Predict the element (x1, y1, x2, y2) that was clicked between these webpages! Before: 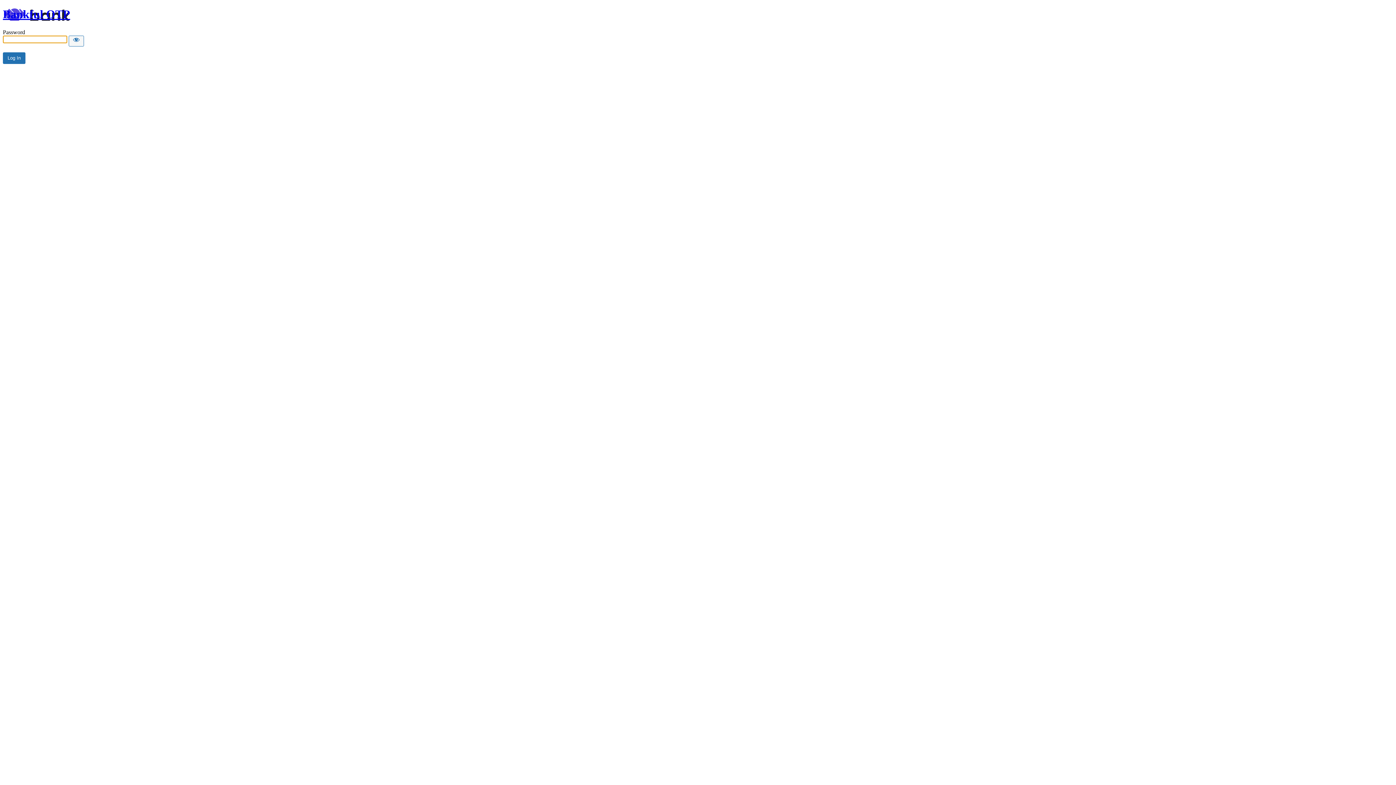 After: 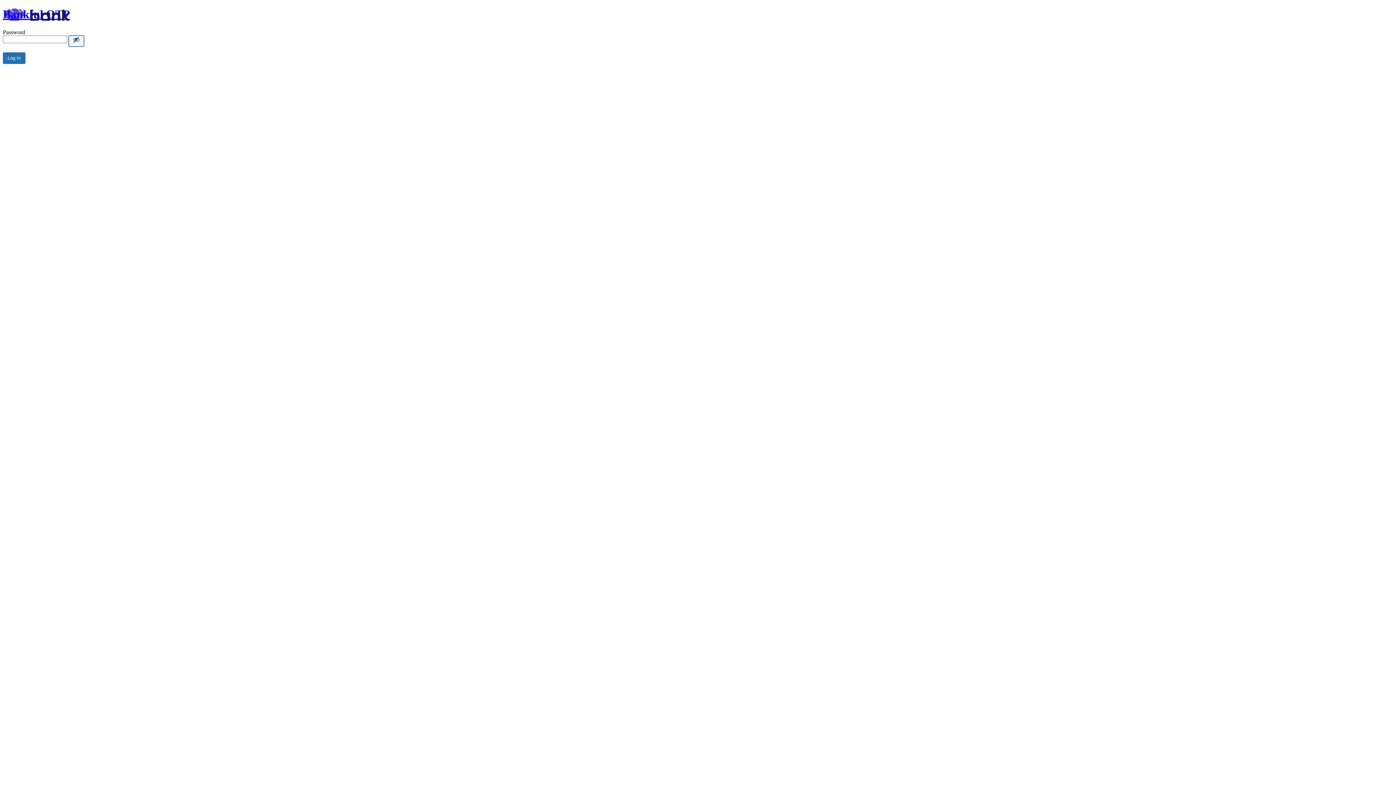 Action: label: Show password bbox: (68, 35, 84, 46)